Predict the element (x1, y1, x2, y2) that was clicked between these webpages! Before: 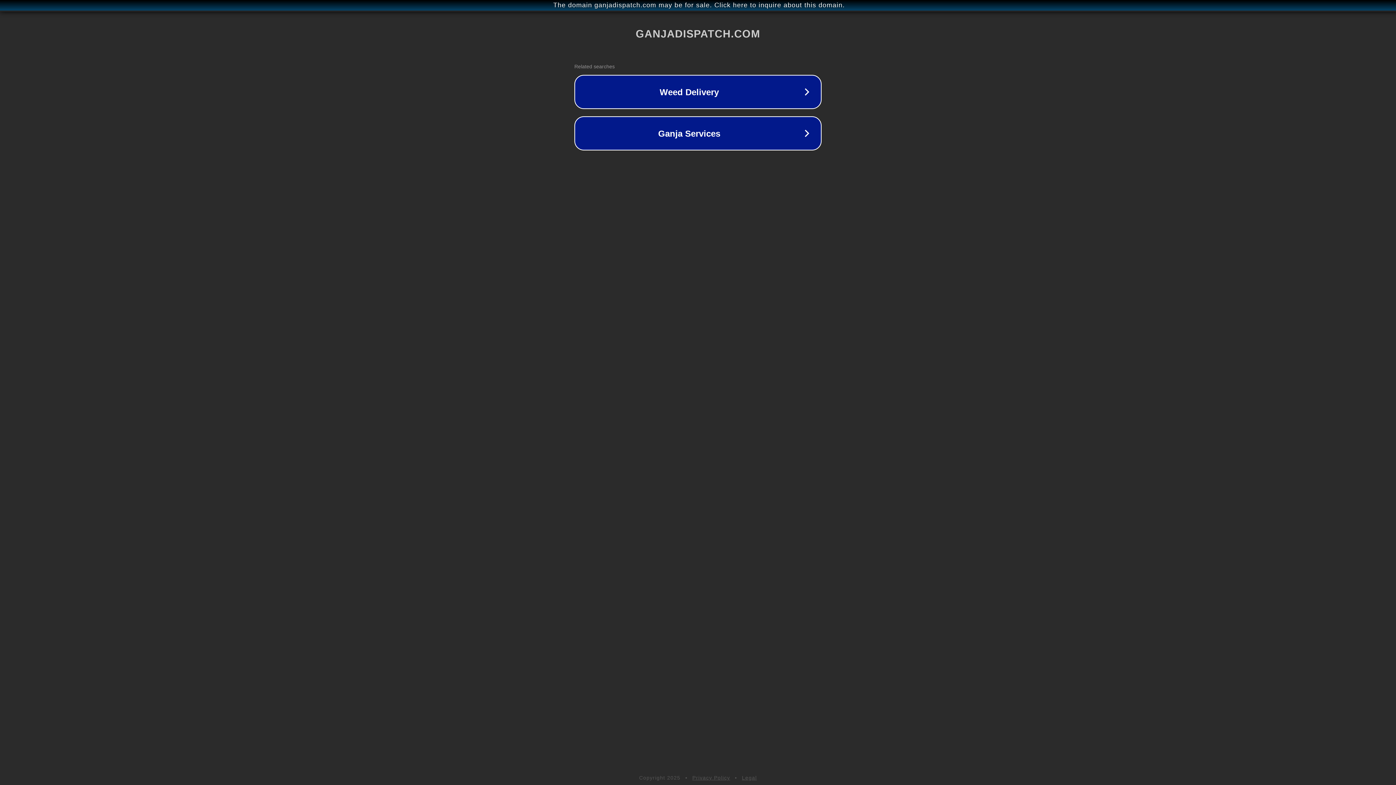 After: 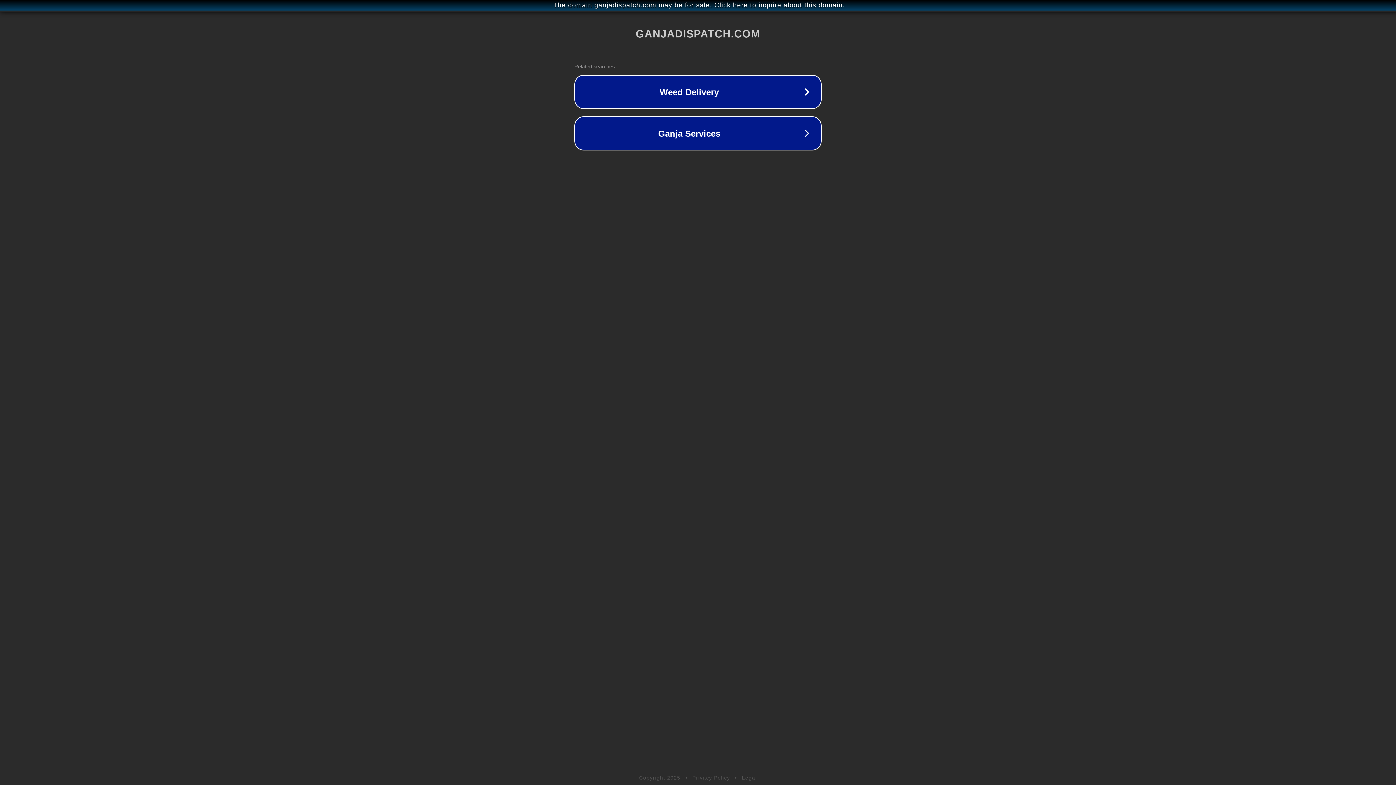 Action: bbox: (742, 775, 757, 781) label: Legal